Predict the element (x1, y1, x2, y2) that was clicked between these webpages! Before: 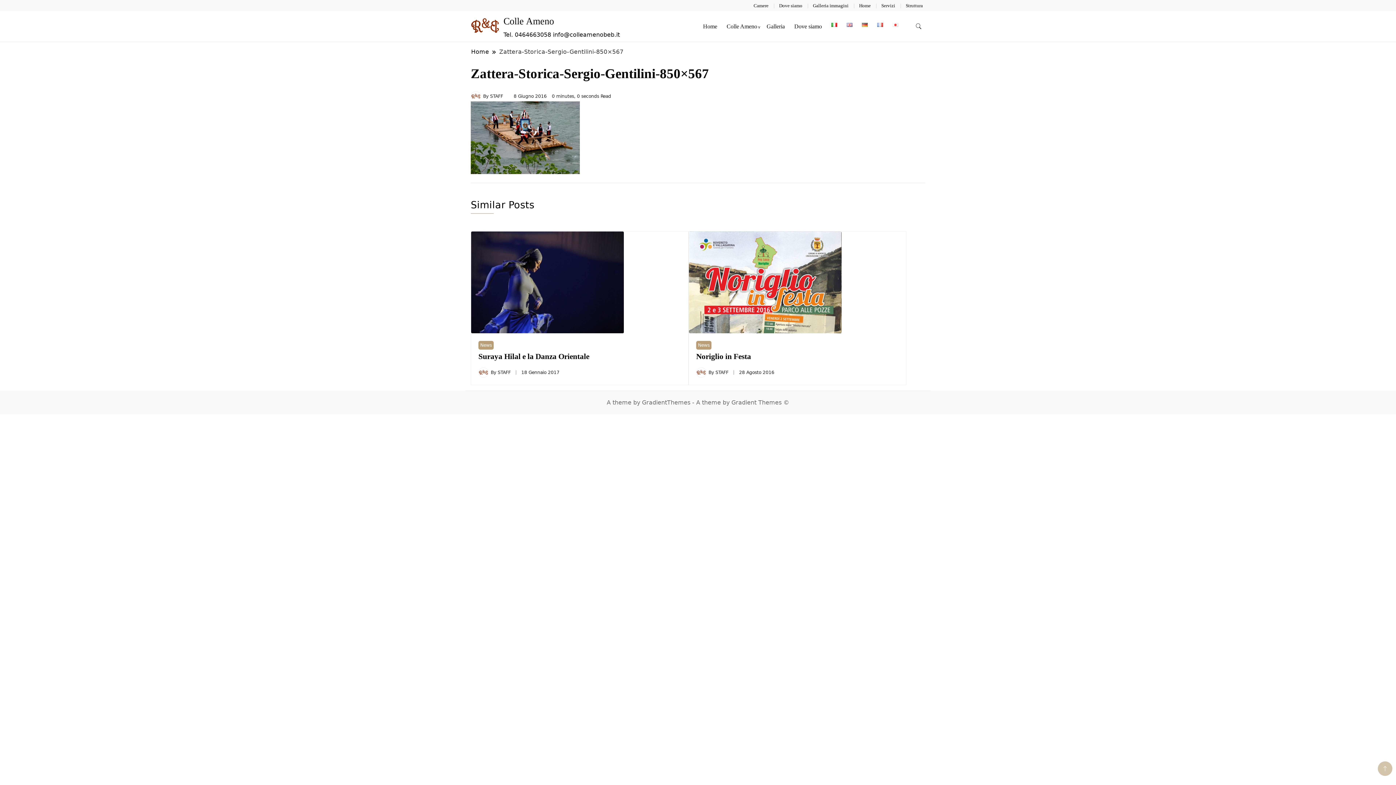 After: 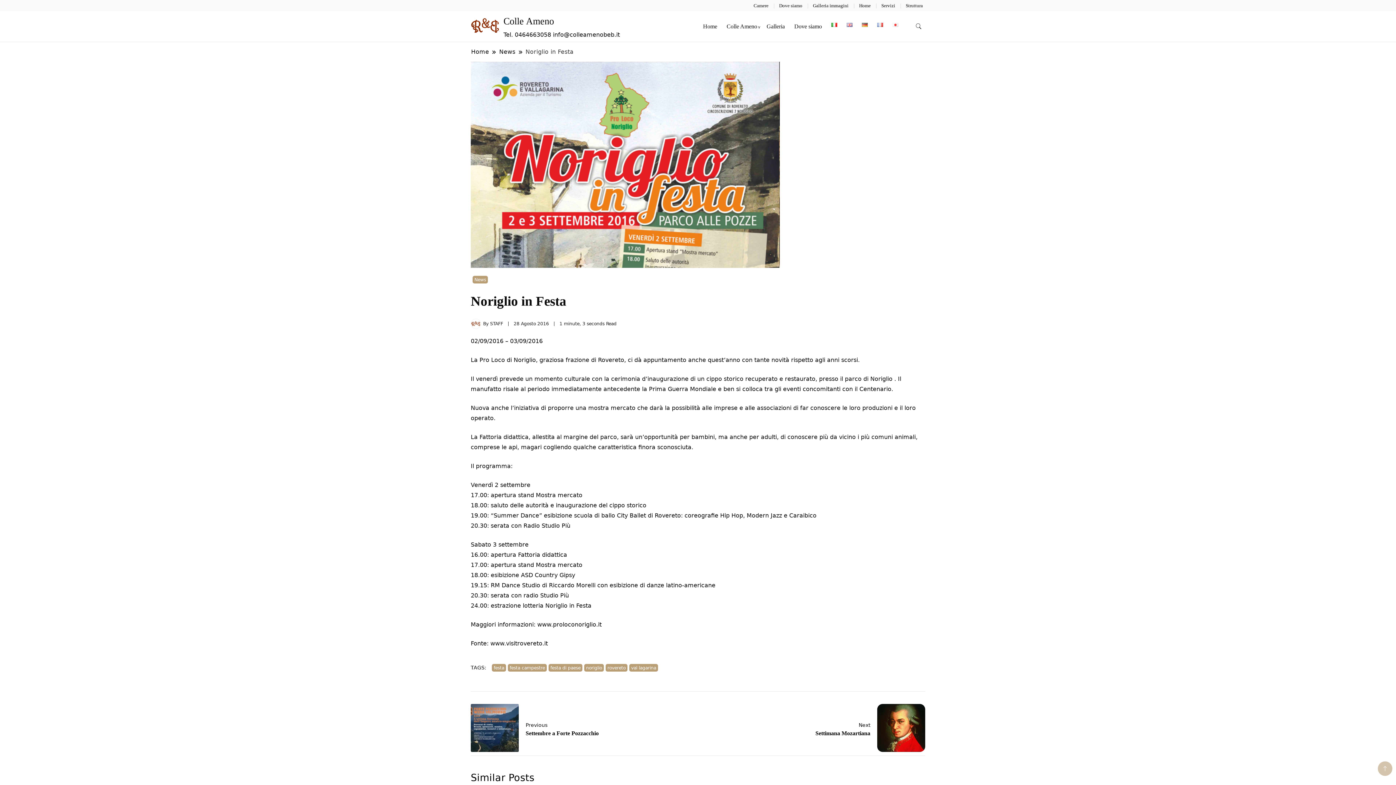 Action: bbox: (689, 232, 841, 239)